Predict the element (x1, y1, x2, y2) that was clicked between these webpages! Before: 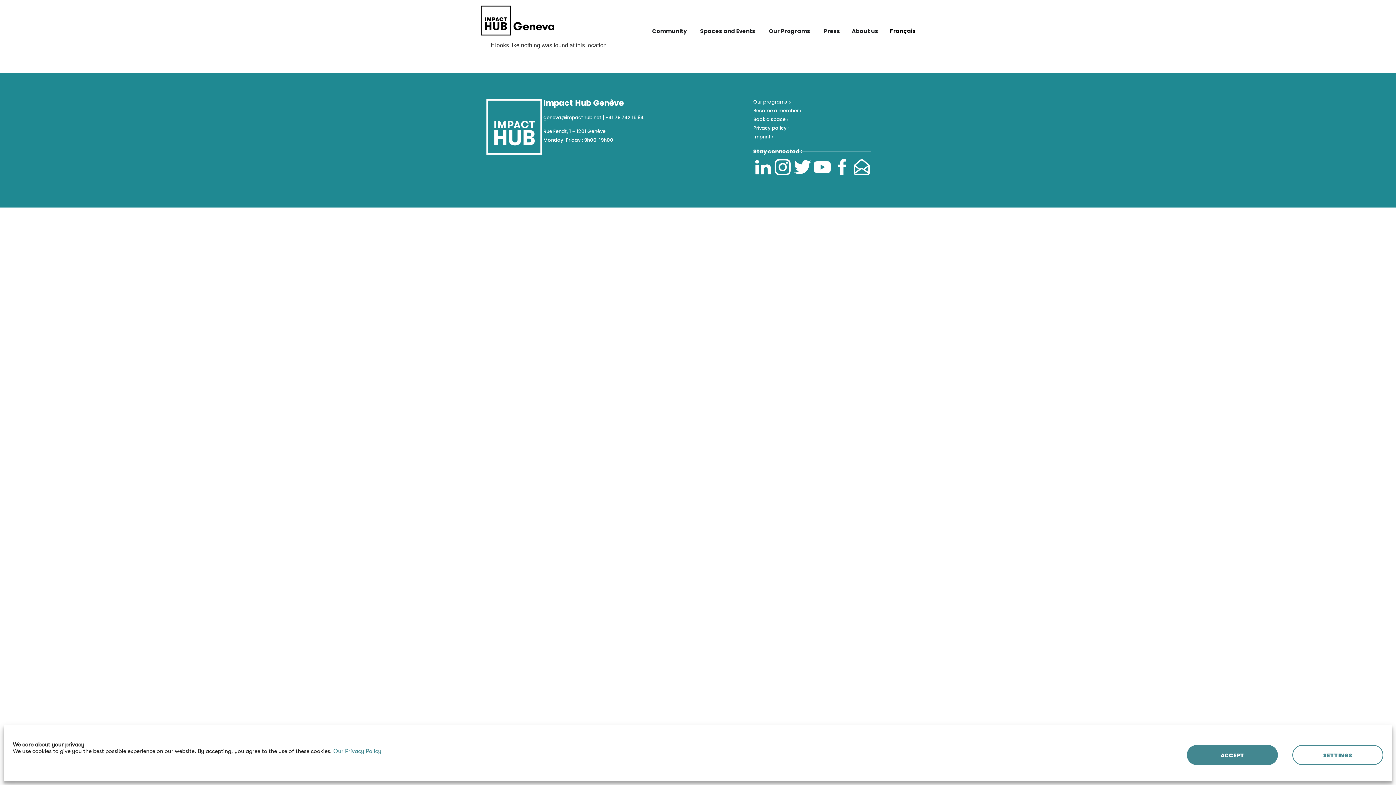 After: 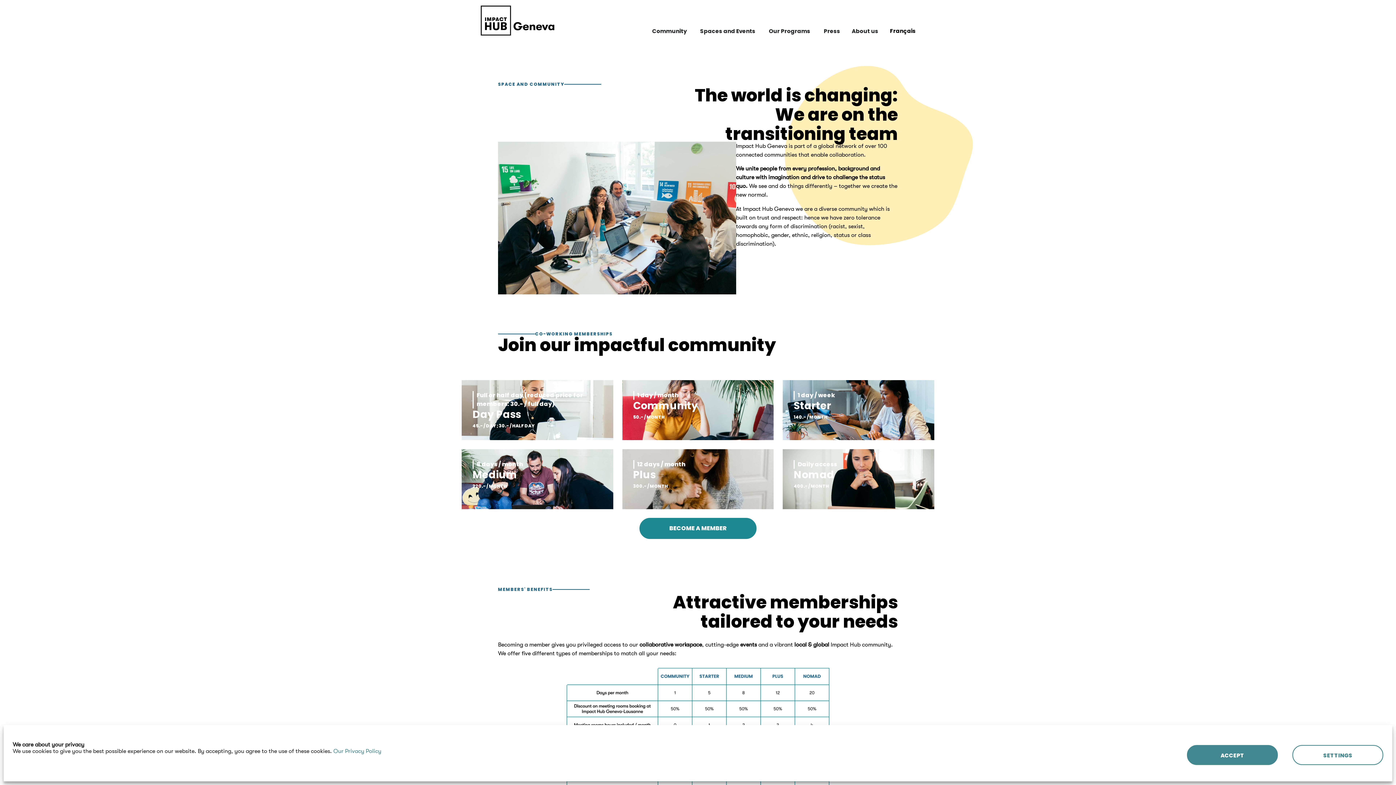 Action: label: Become a member  bbox: (753, 107, 800, 114)